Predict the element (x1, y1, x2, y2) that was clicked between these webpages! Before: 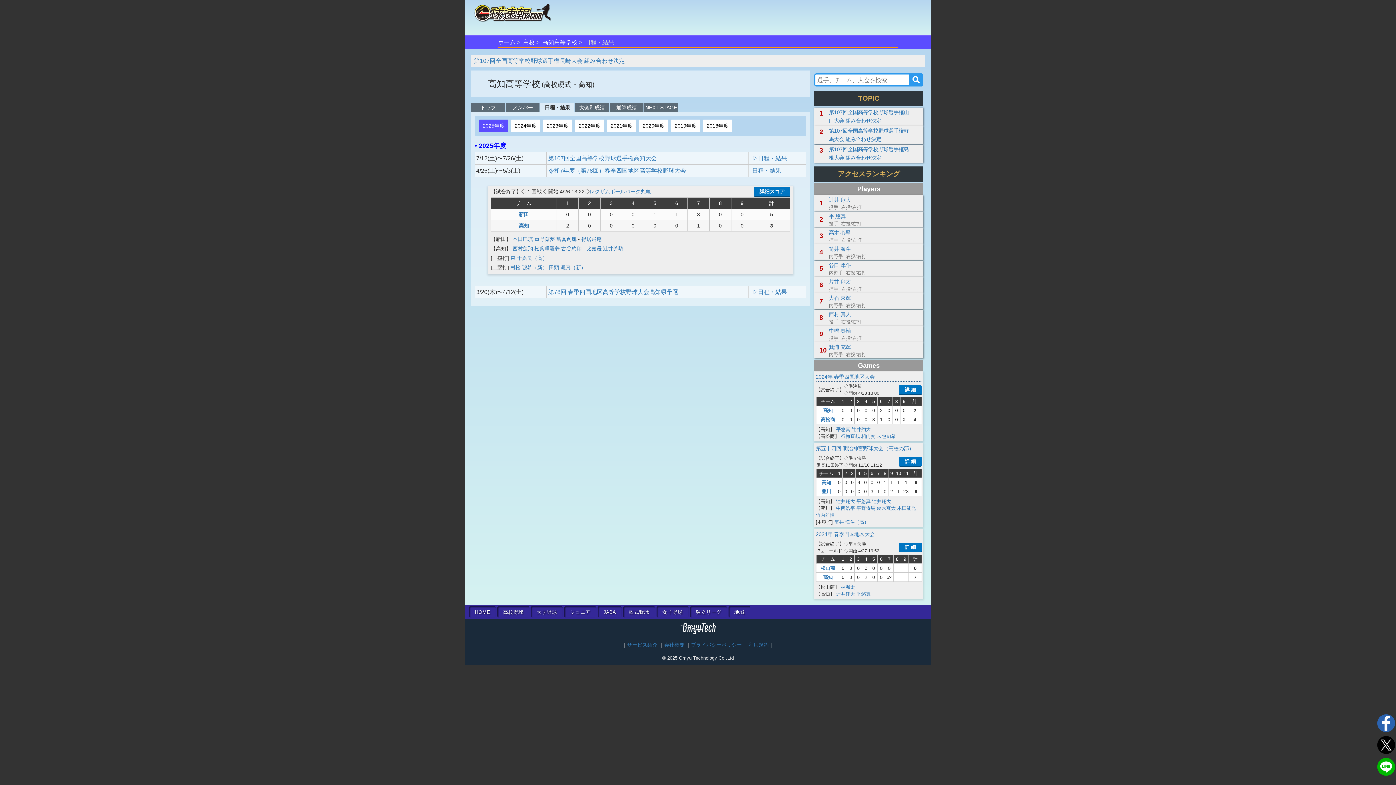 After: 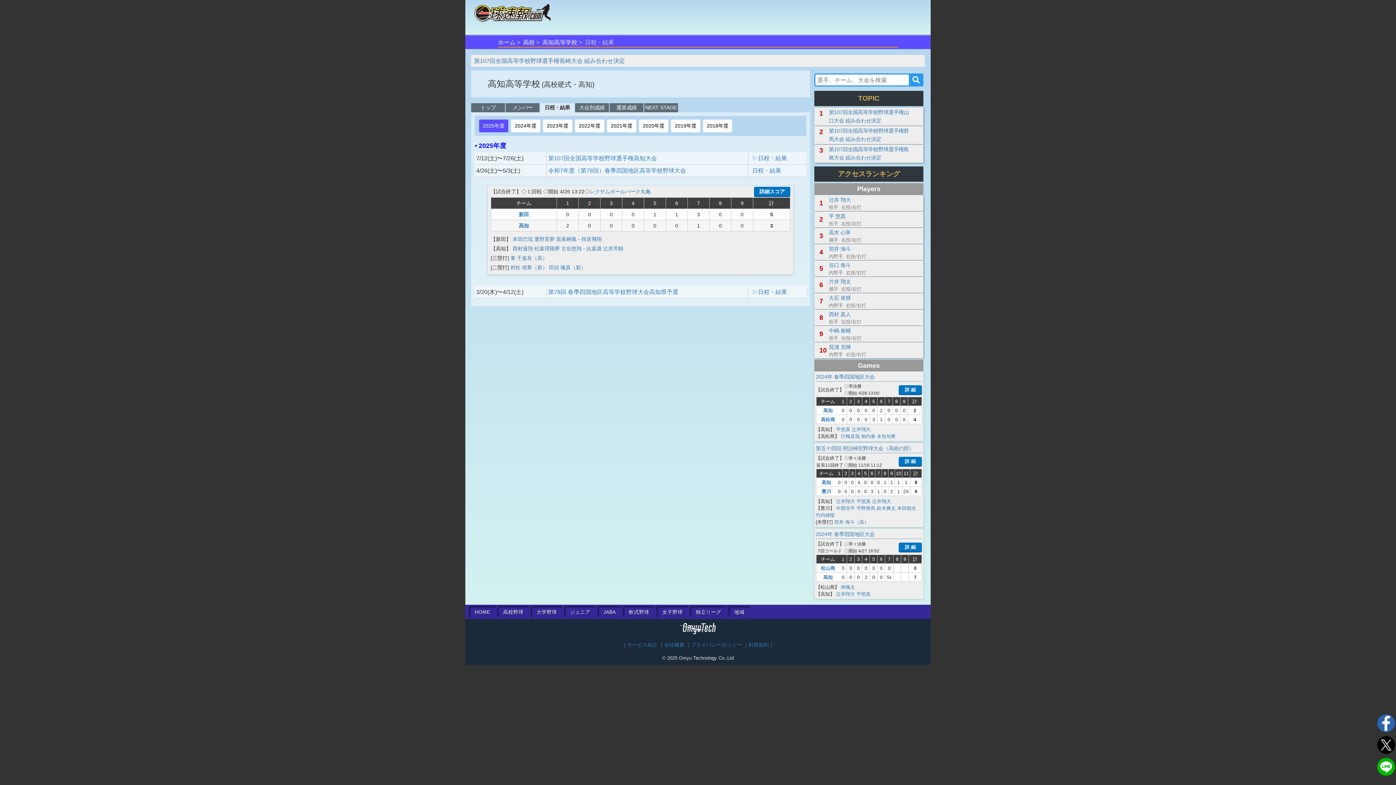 Action: label: 高知 bbox: (518, 222, 529, 228)